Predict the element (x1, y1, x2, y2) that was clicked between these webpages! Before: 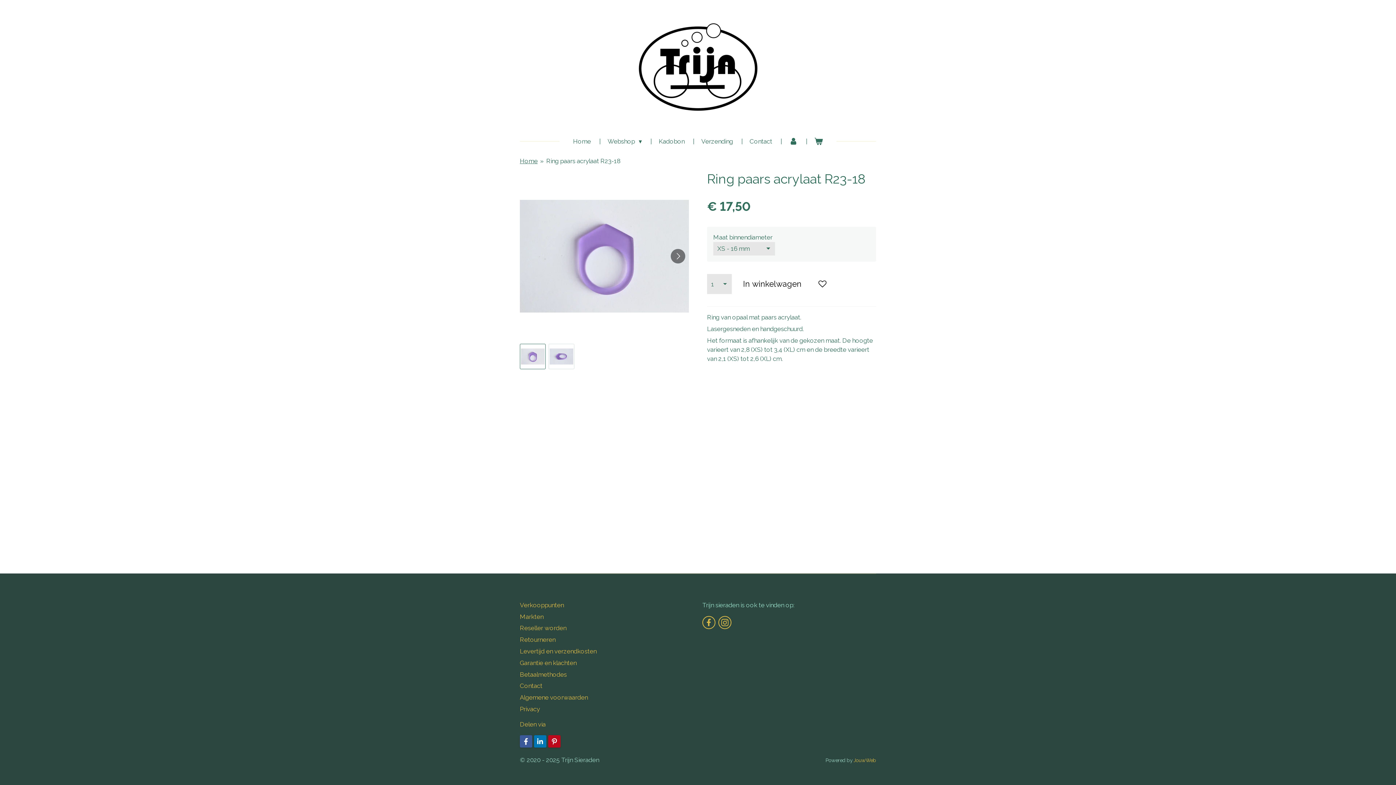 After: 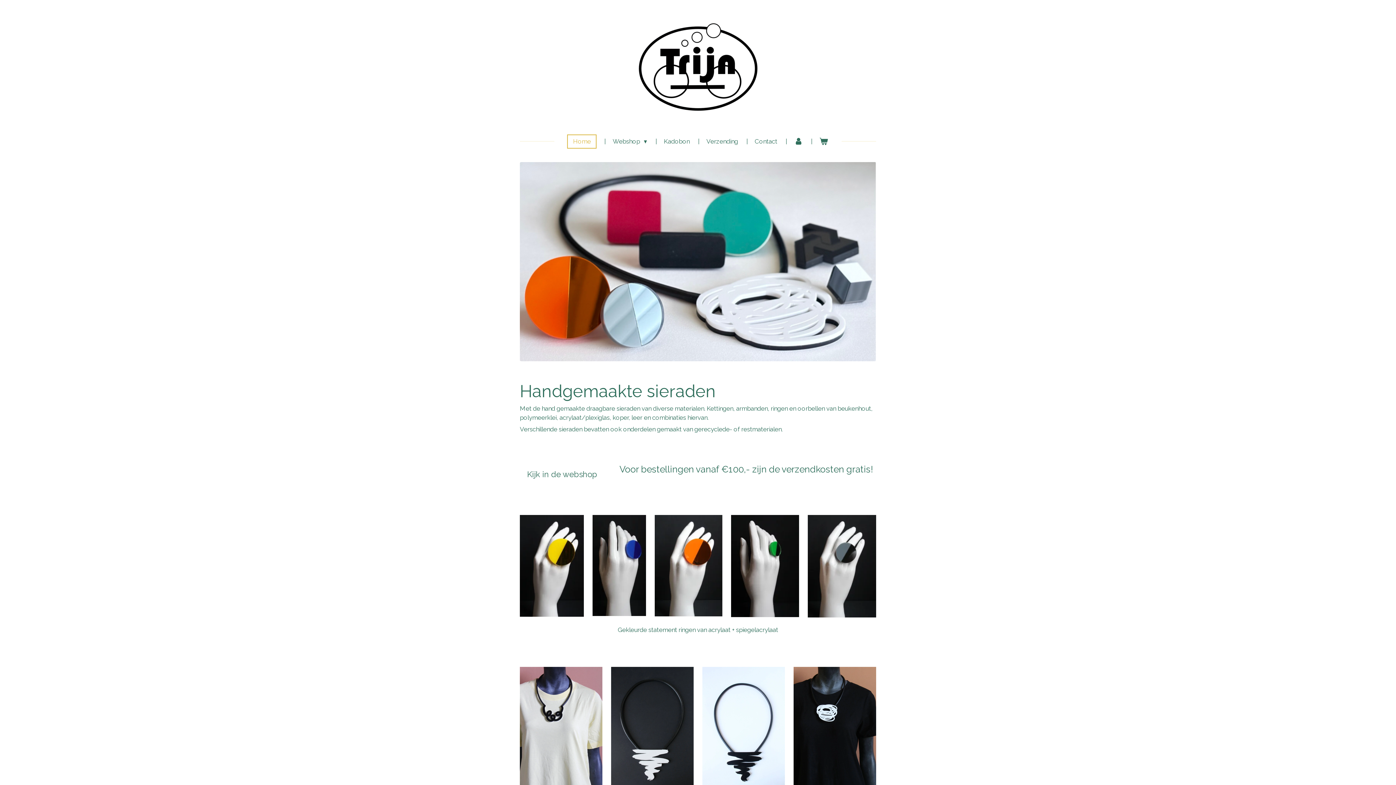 Action: bbox: (634, 18, 761, 114)